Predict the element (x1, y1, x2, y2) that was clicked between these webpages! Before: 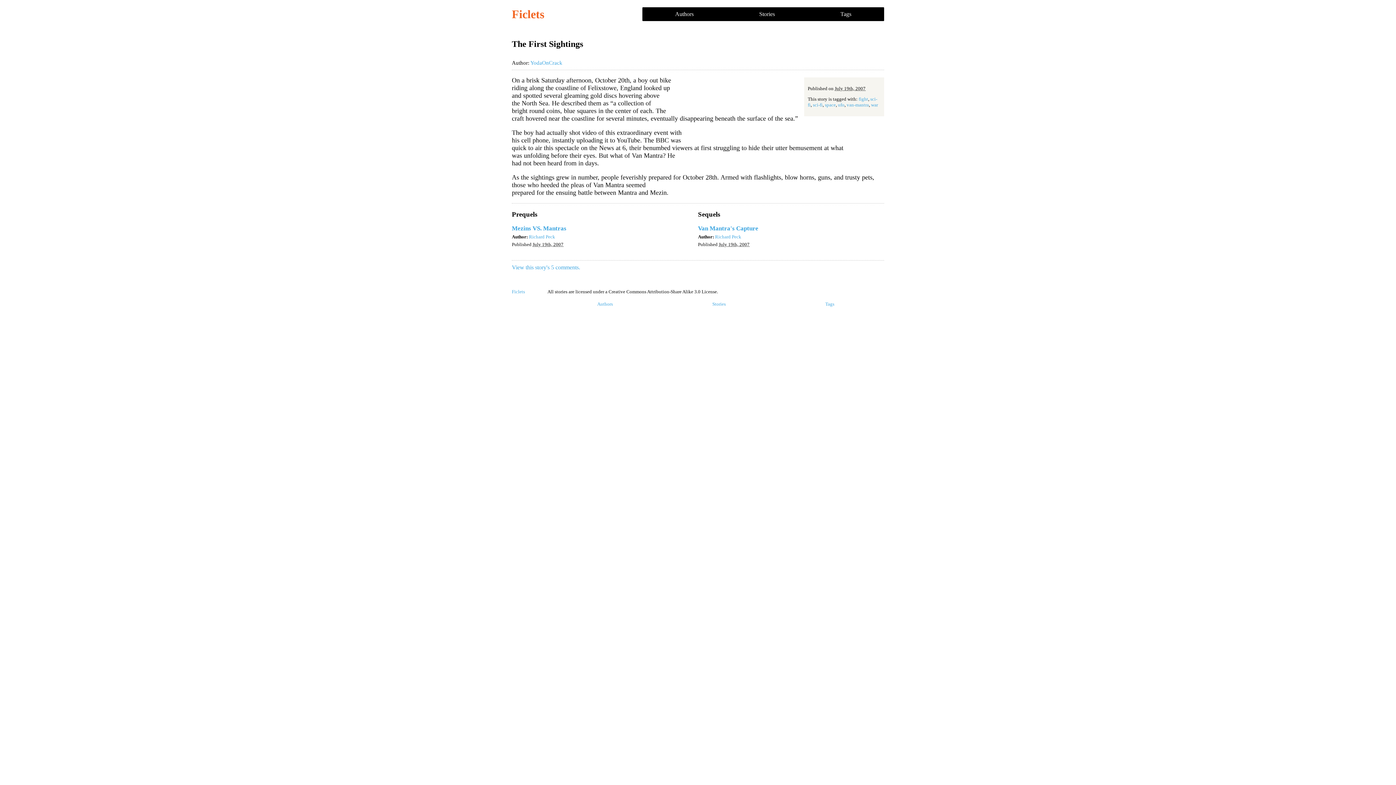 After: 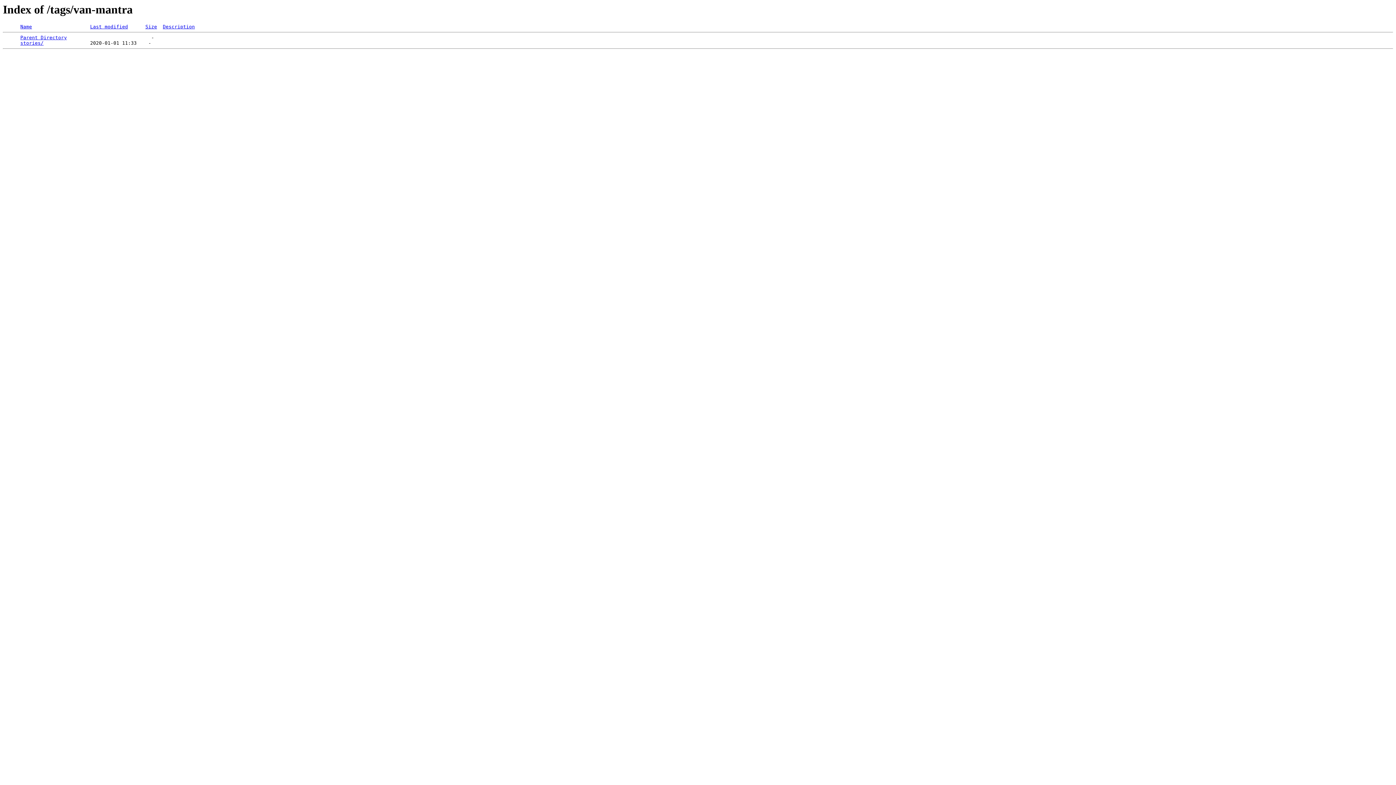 Action: bbox: (846, 102, 869, 107) label: van-mantra